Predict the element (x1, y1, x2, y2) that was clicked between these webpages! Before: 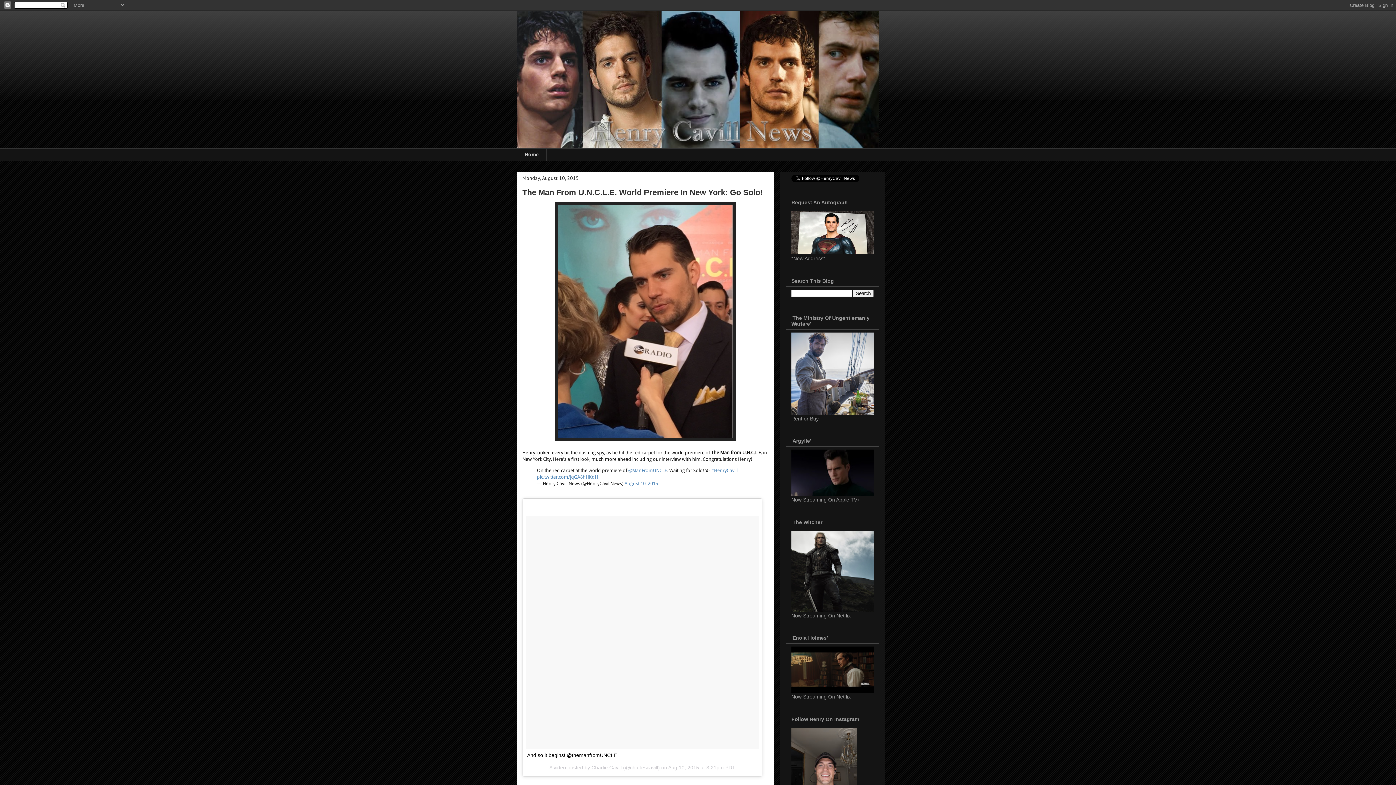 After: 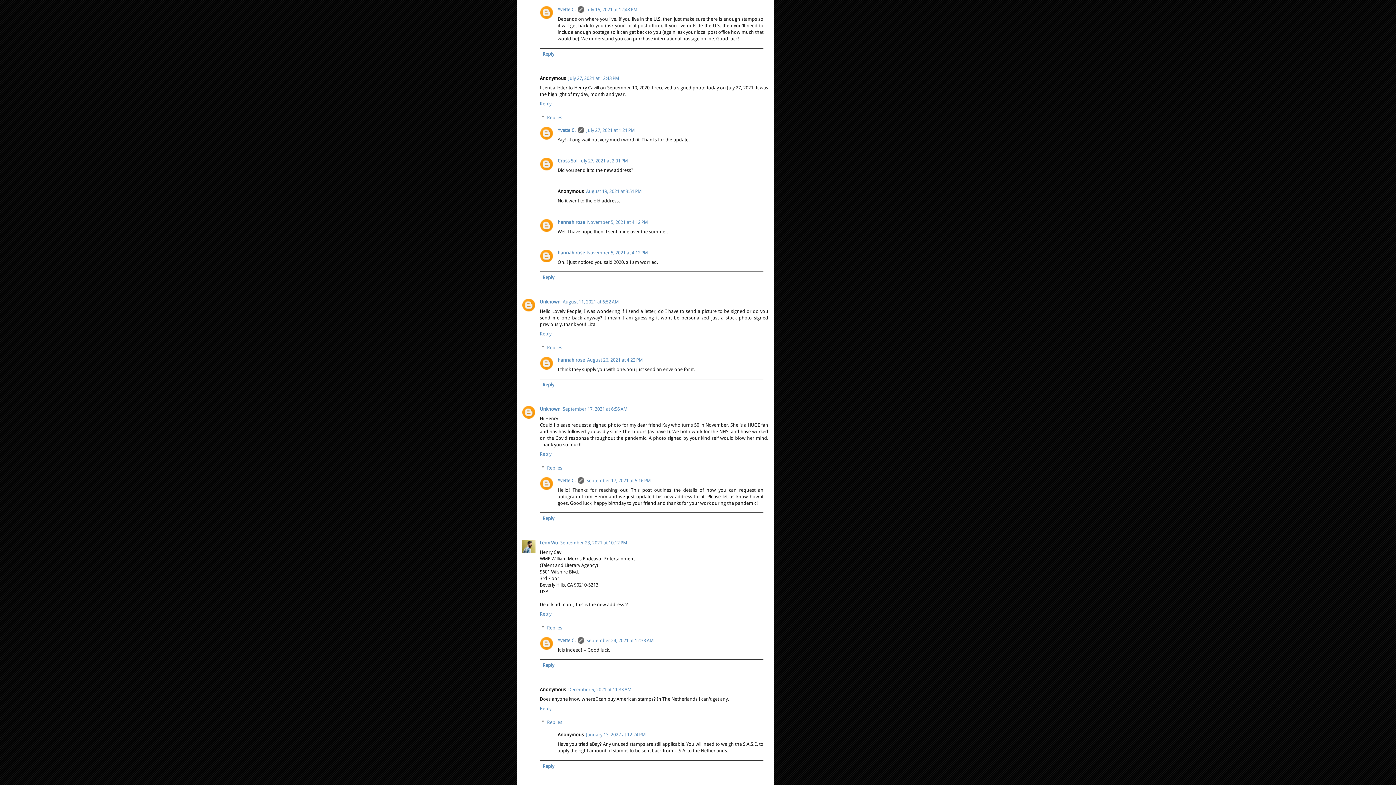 Action: bbox: (791, 249, 873, 255)